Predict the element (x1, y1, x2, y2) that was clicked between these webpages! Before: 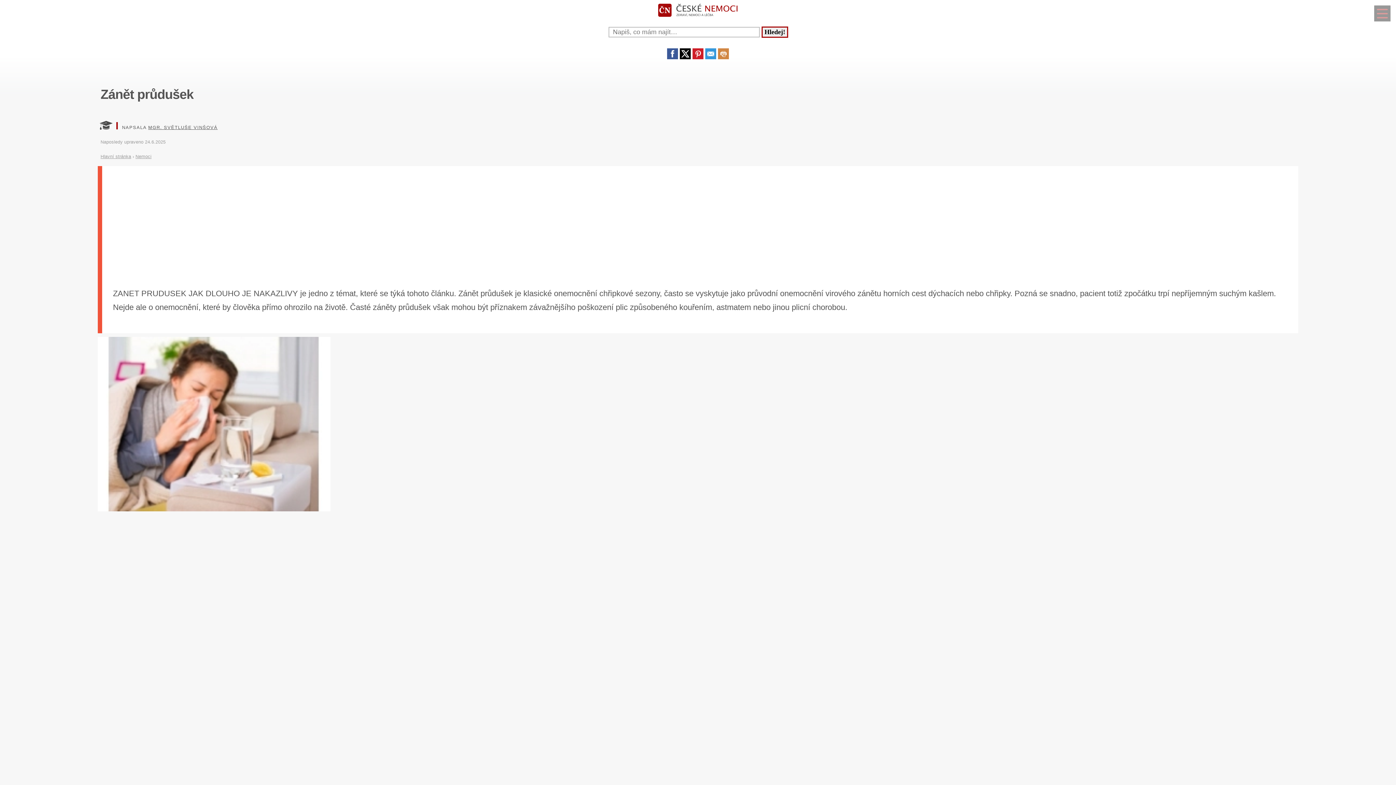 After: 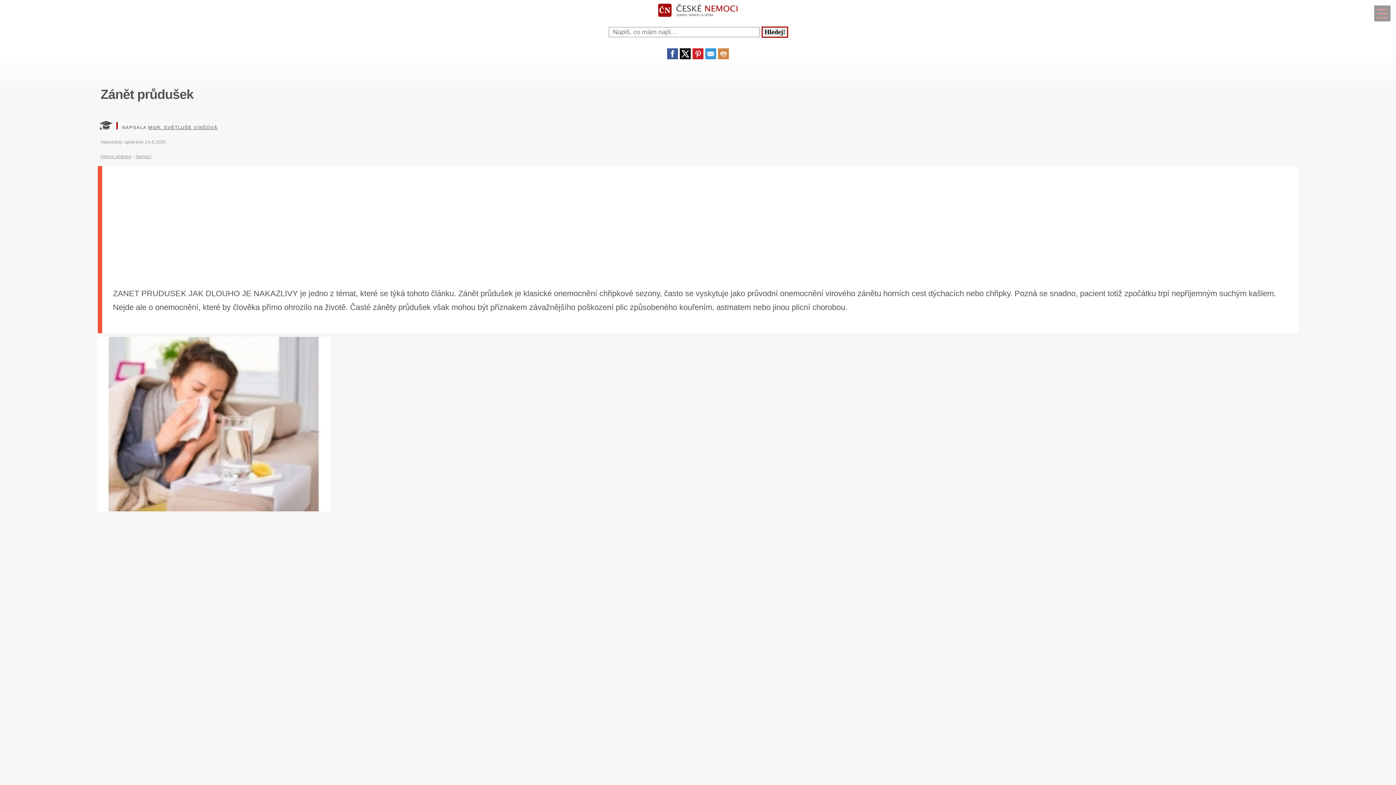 Action: bbox: (705, 53, 716, 60)